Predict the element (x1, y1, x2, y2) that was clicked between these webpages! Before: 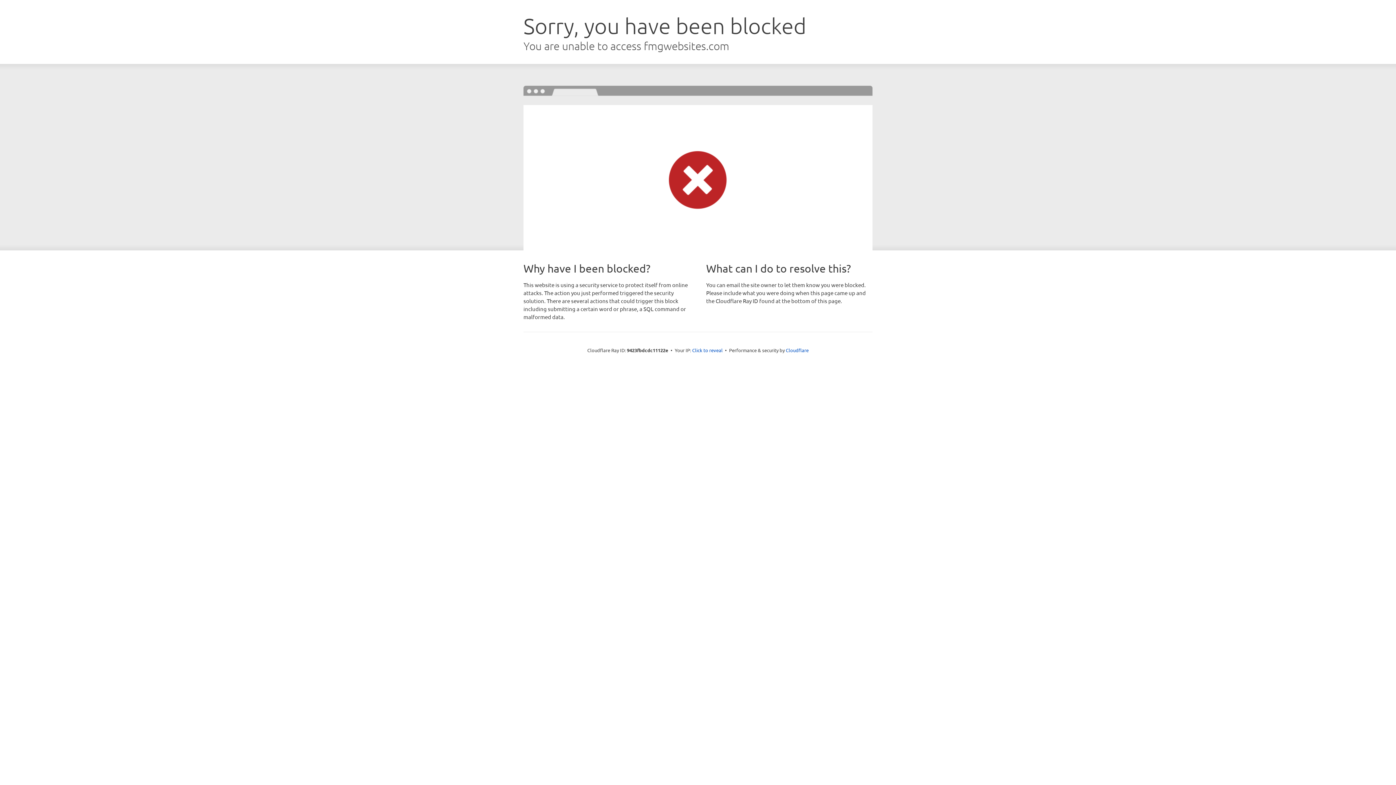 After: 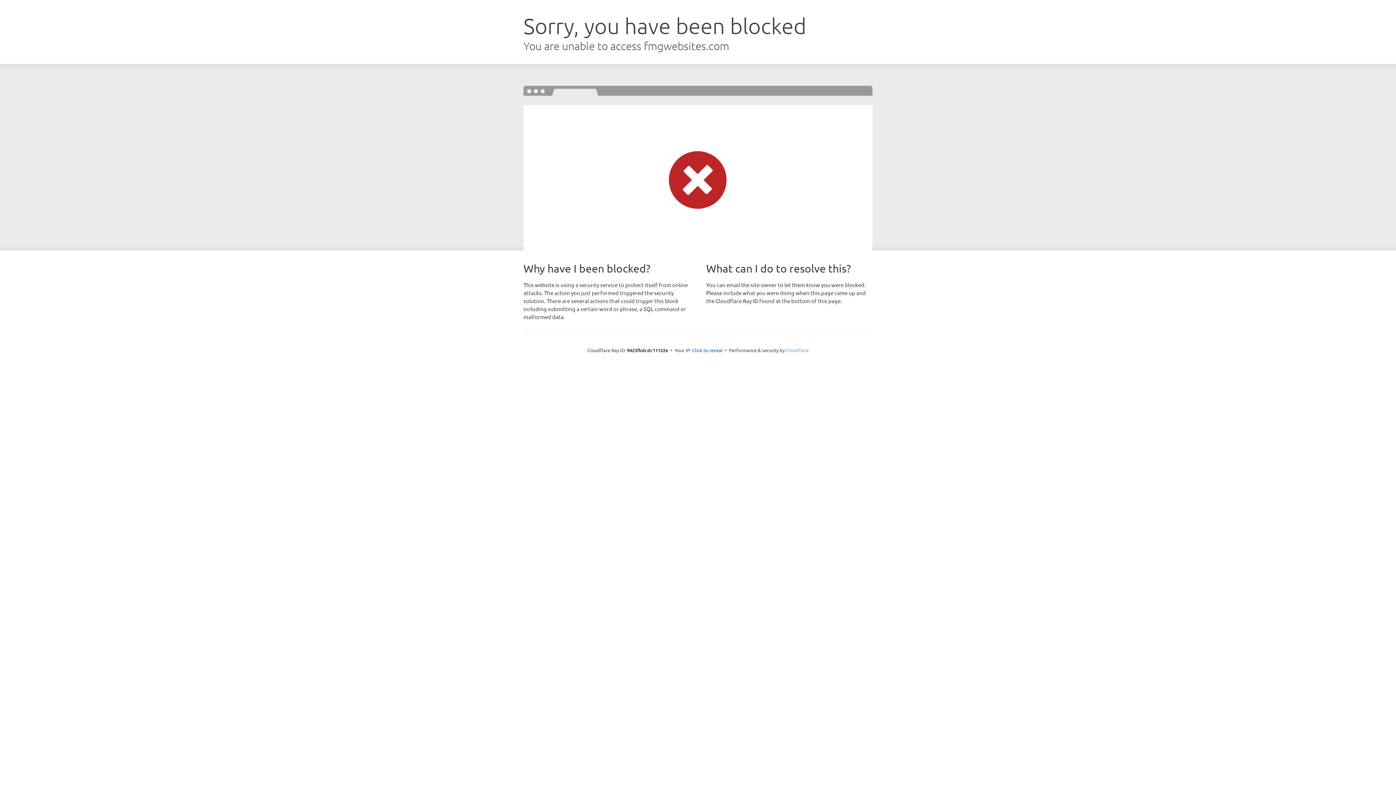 Action: bbox: (786, 347, 808, 353) label: Cloudflare